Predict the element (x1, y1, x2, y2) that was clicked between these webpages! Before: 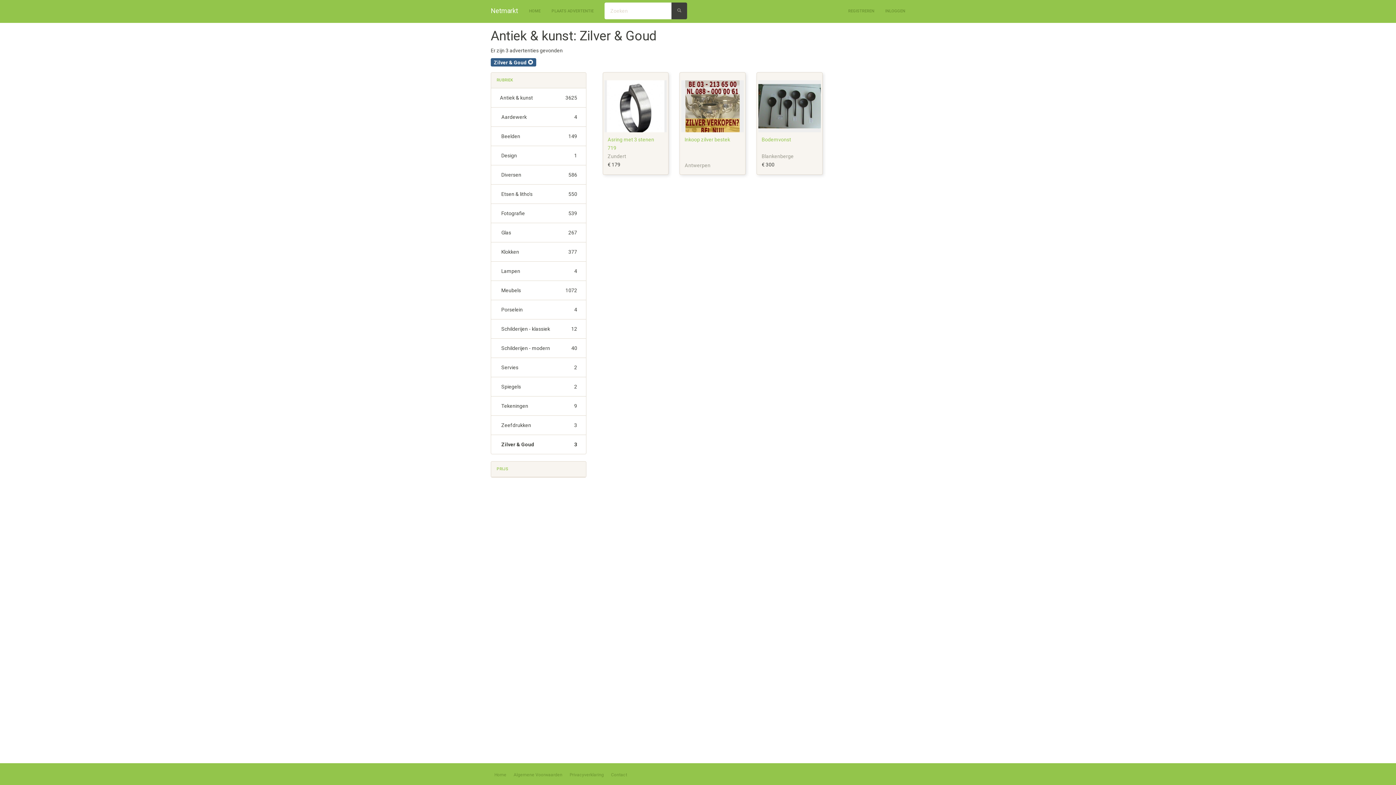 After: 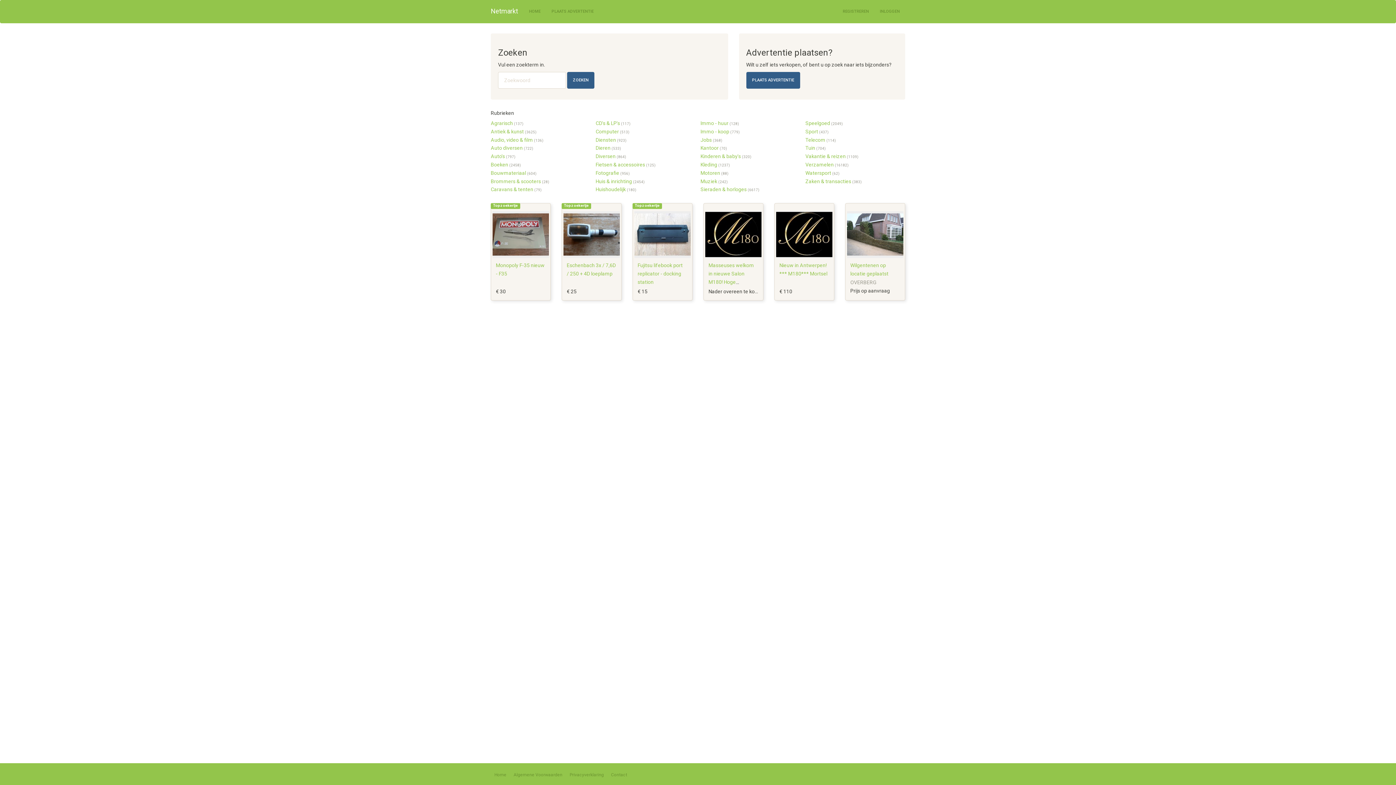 Action: label: HOME bbox: (523, 0, 546, 22)